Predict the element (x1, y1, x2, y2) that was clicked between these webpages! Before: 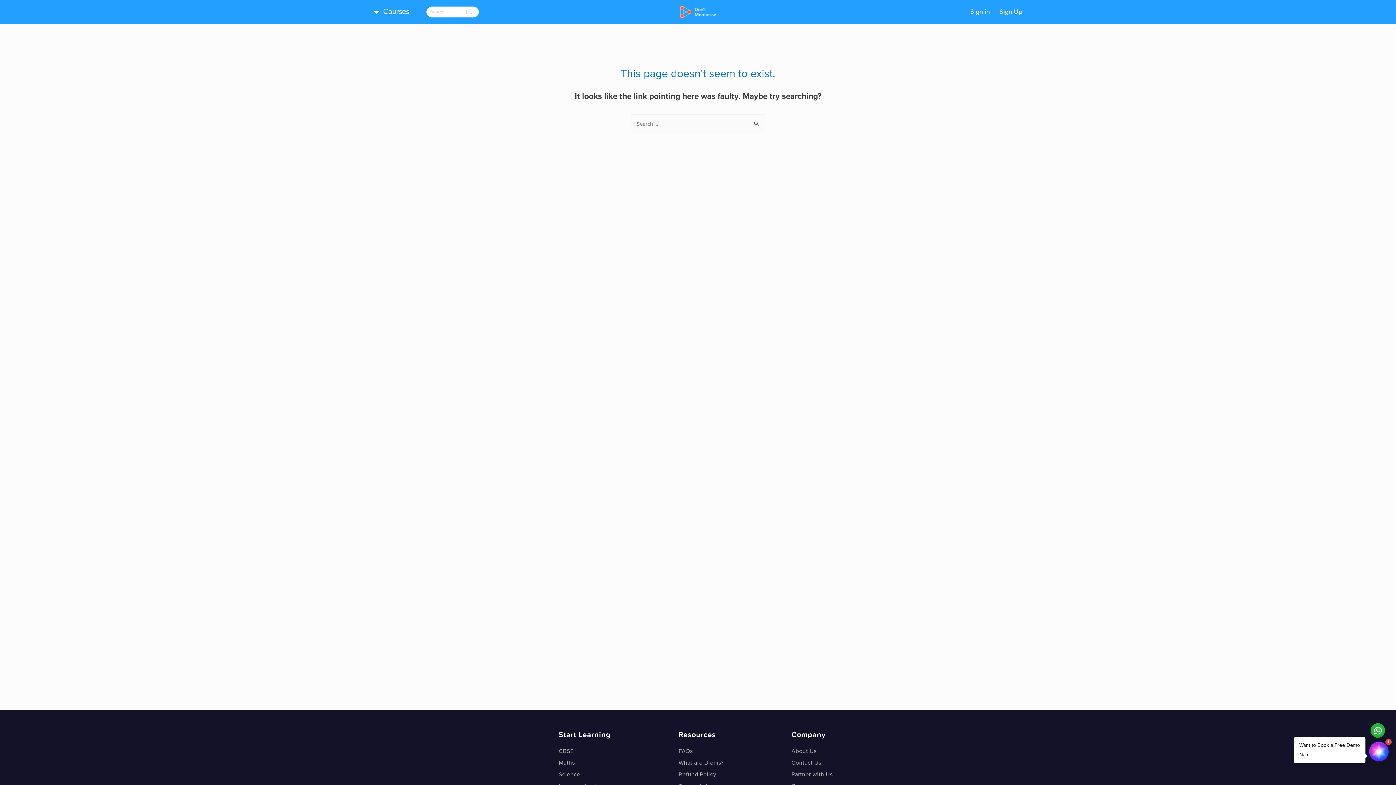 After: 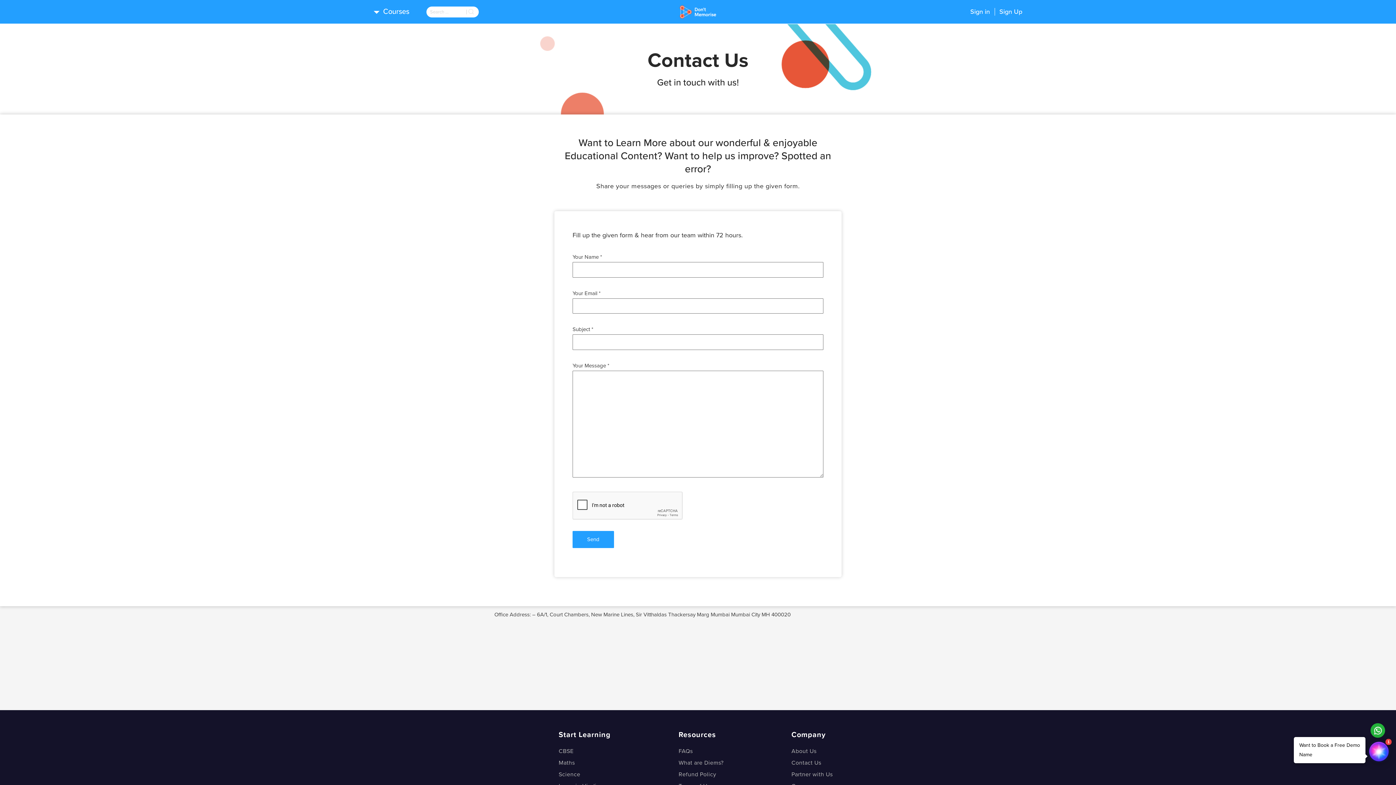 Action: bbox: (791, 759, 821, 766) label: Contact Us